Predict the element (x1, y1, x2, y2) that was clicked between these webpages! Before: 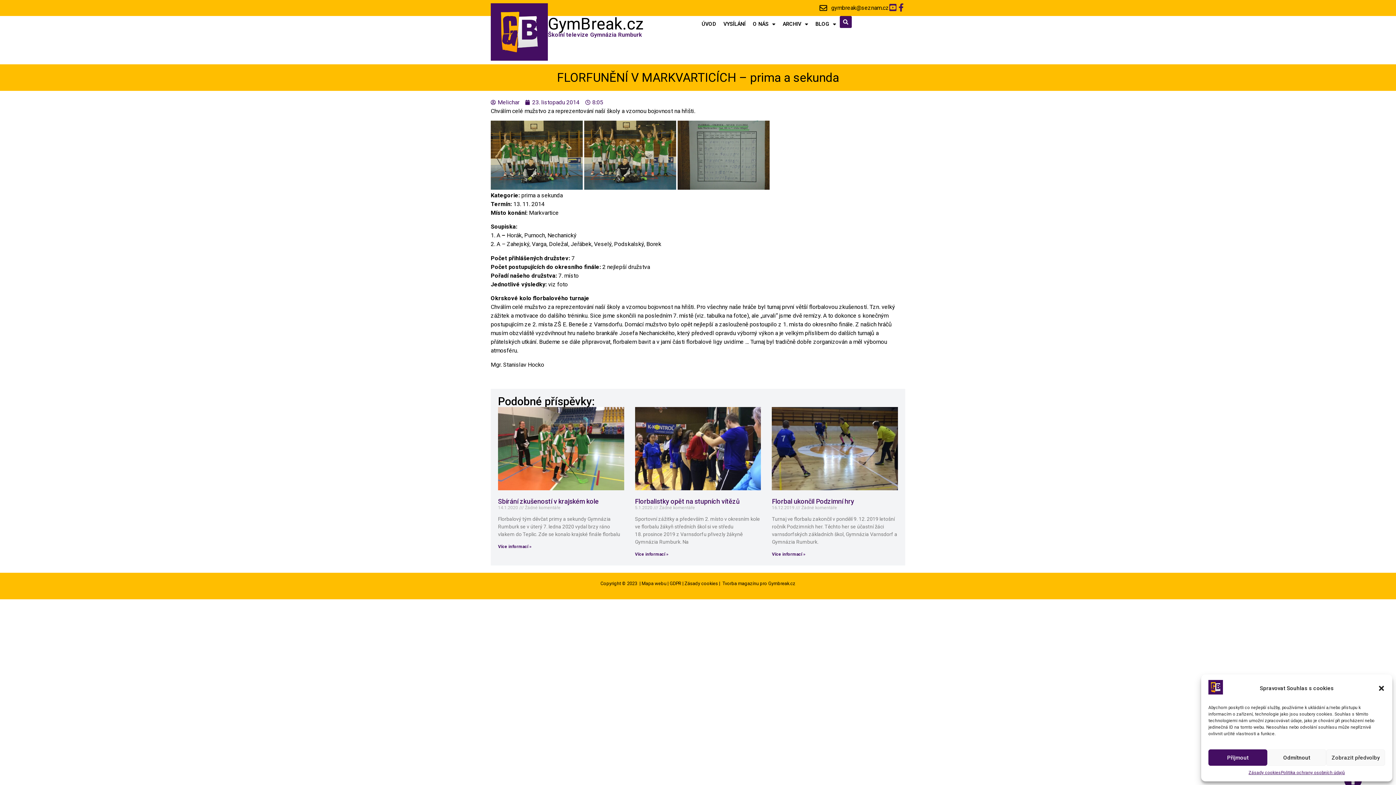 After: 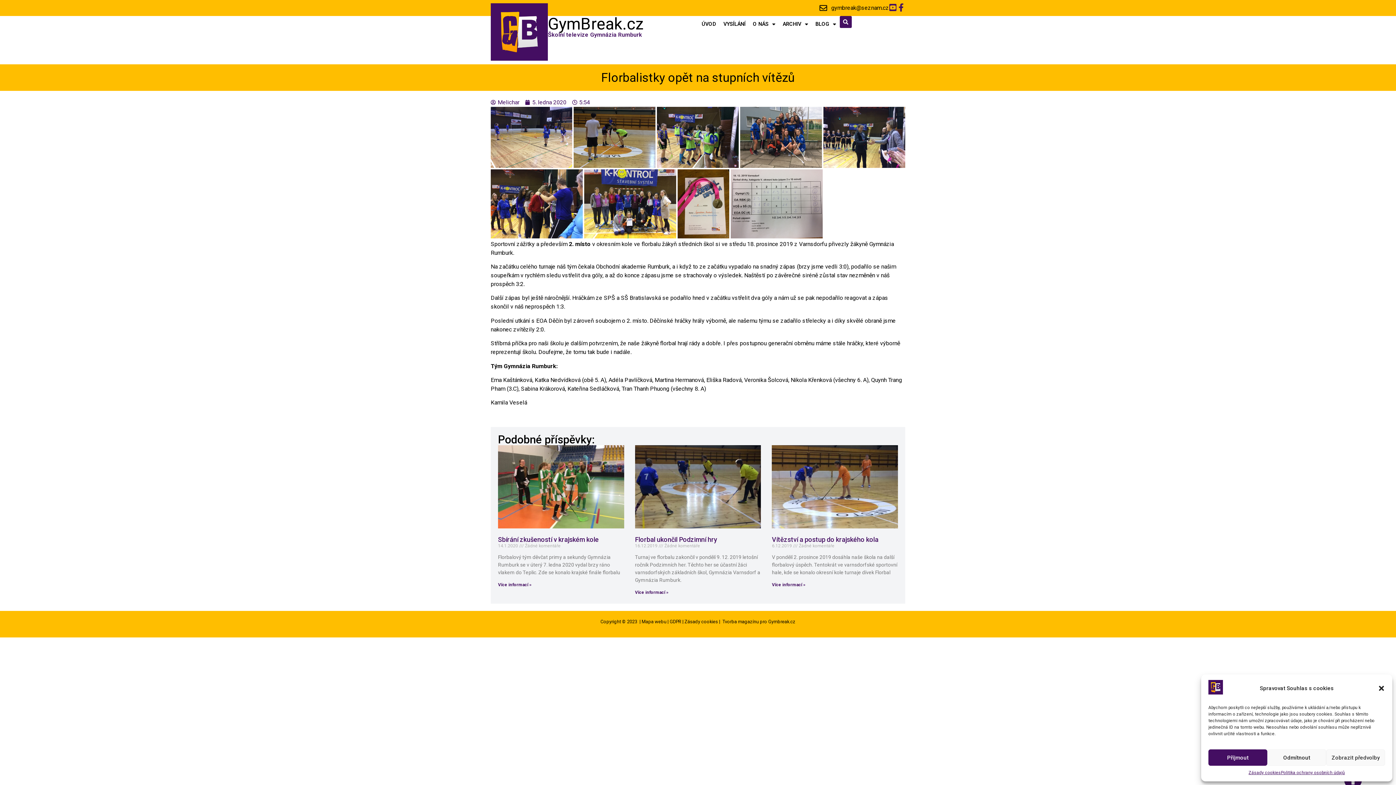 Action: bbox: (635, 407, 761, 490)